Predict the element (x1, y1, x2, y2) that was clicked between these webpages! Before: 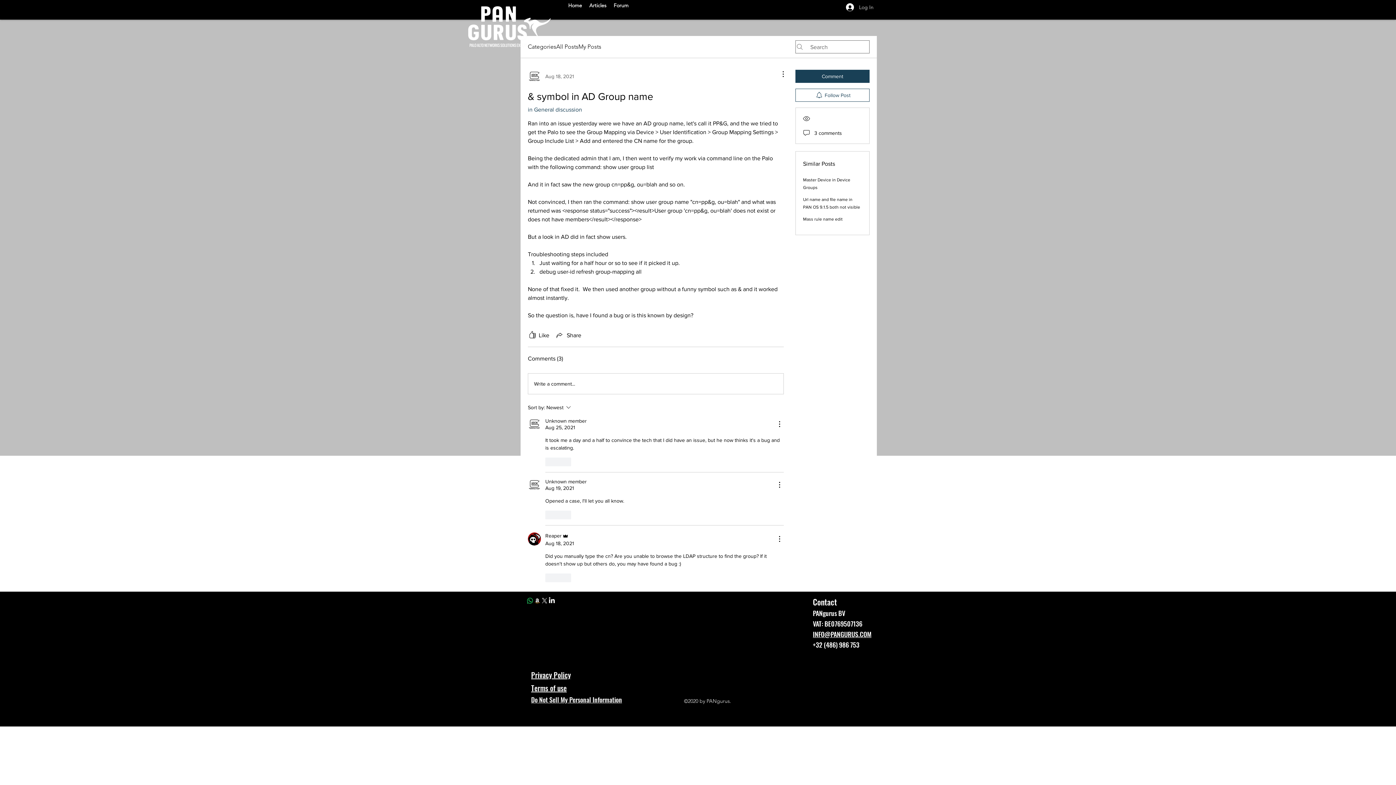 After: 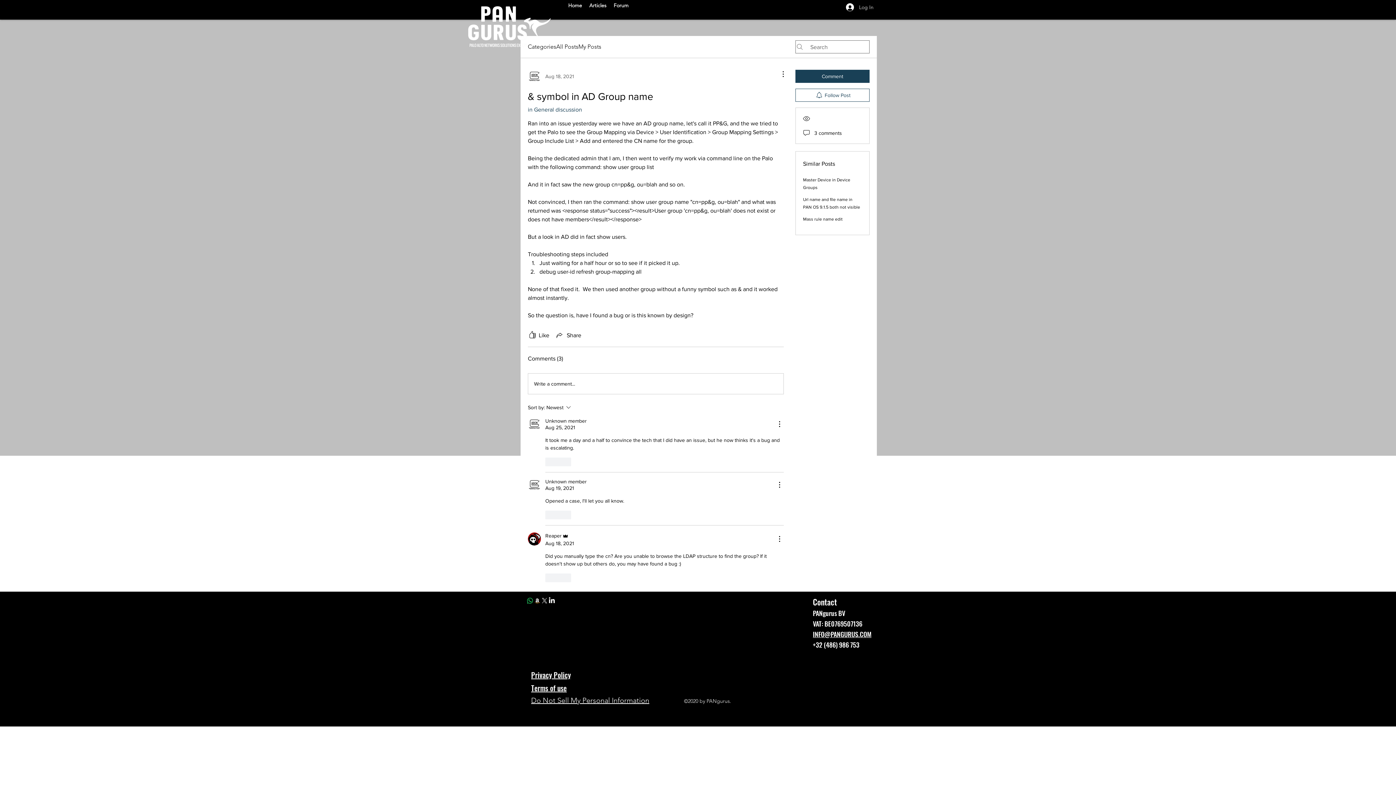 Action: bbox: (531, 695, 622, 704) label: Do Not Sell My Personal Information